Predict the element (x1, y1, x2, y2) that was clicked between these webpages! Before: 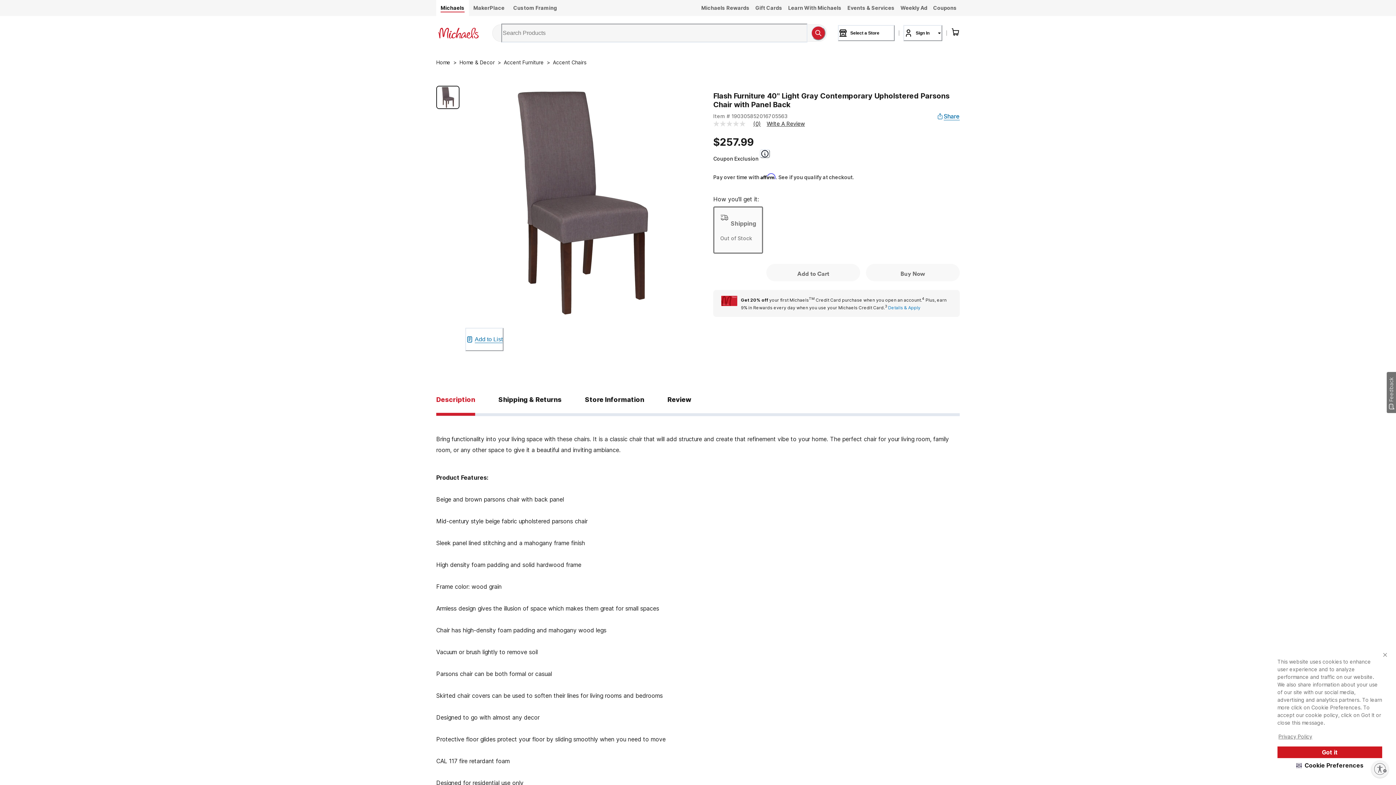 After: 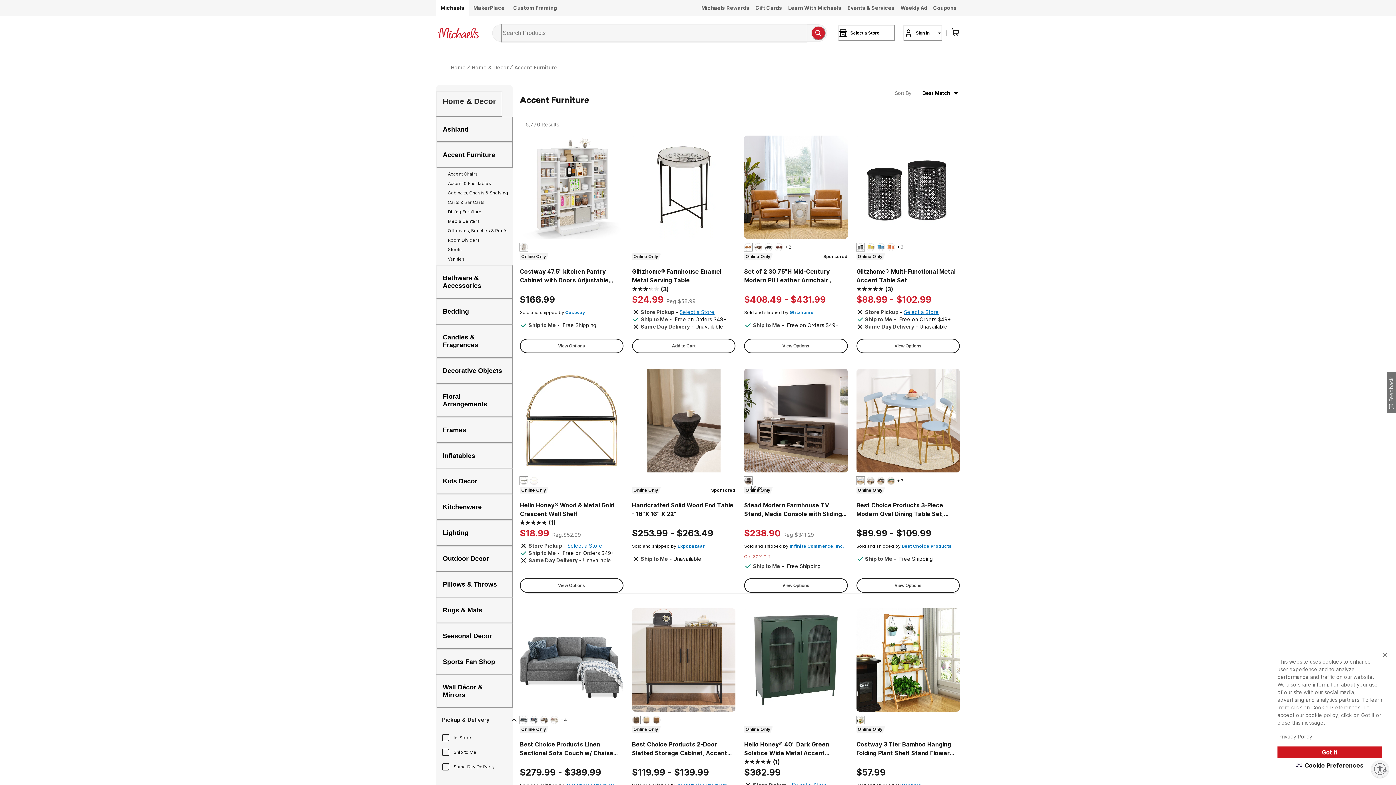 Action: label: Link to Accent Furniture product list page bbox: (504, 53, 544, 71)